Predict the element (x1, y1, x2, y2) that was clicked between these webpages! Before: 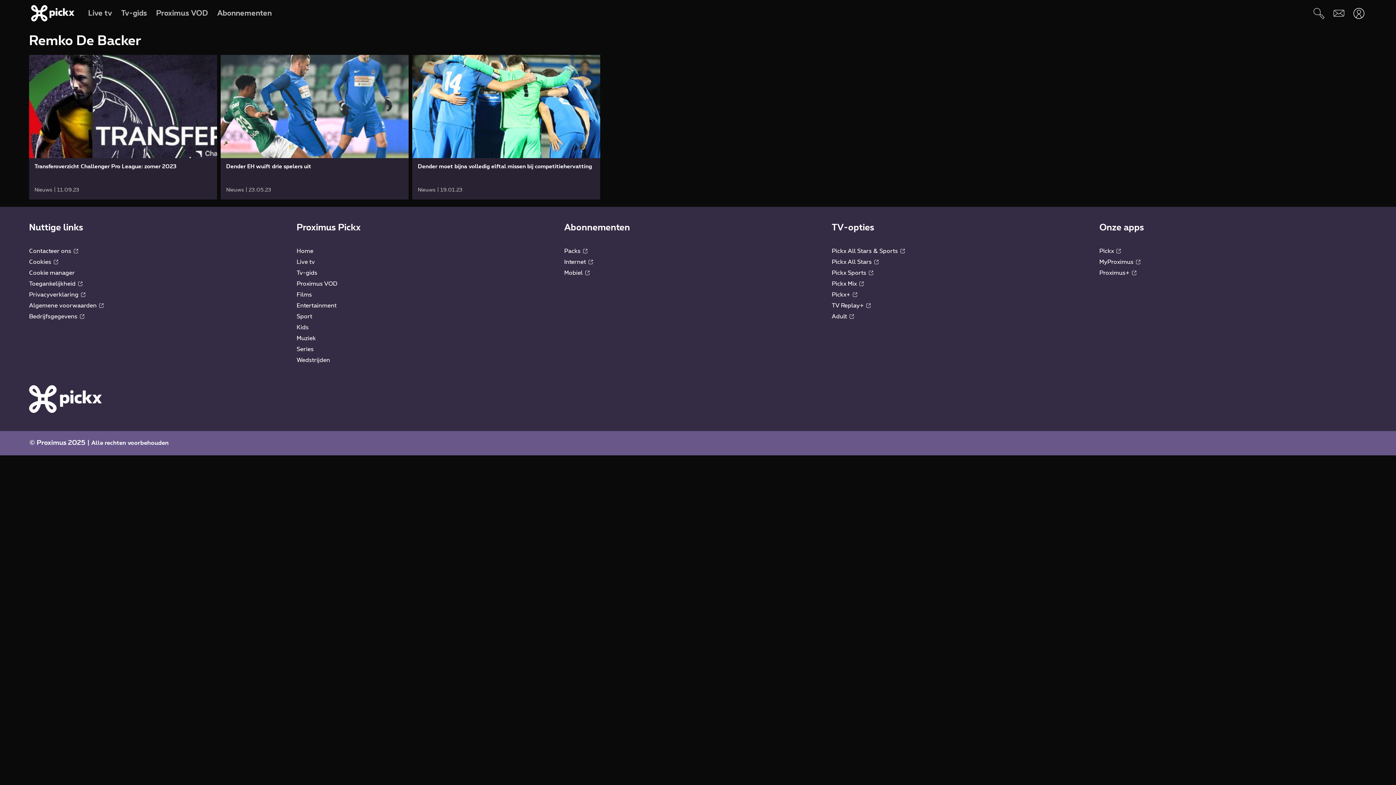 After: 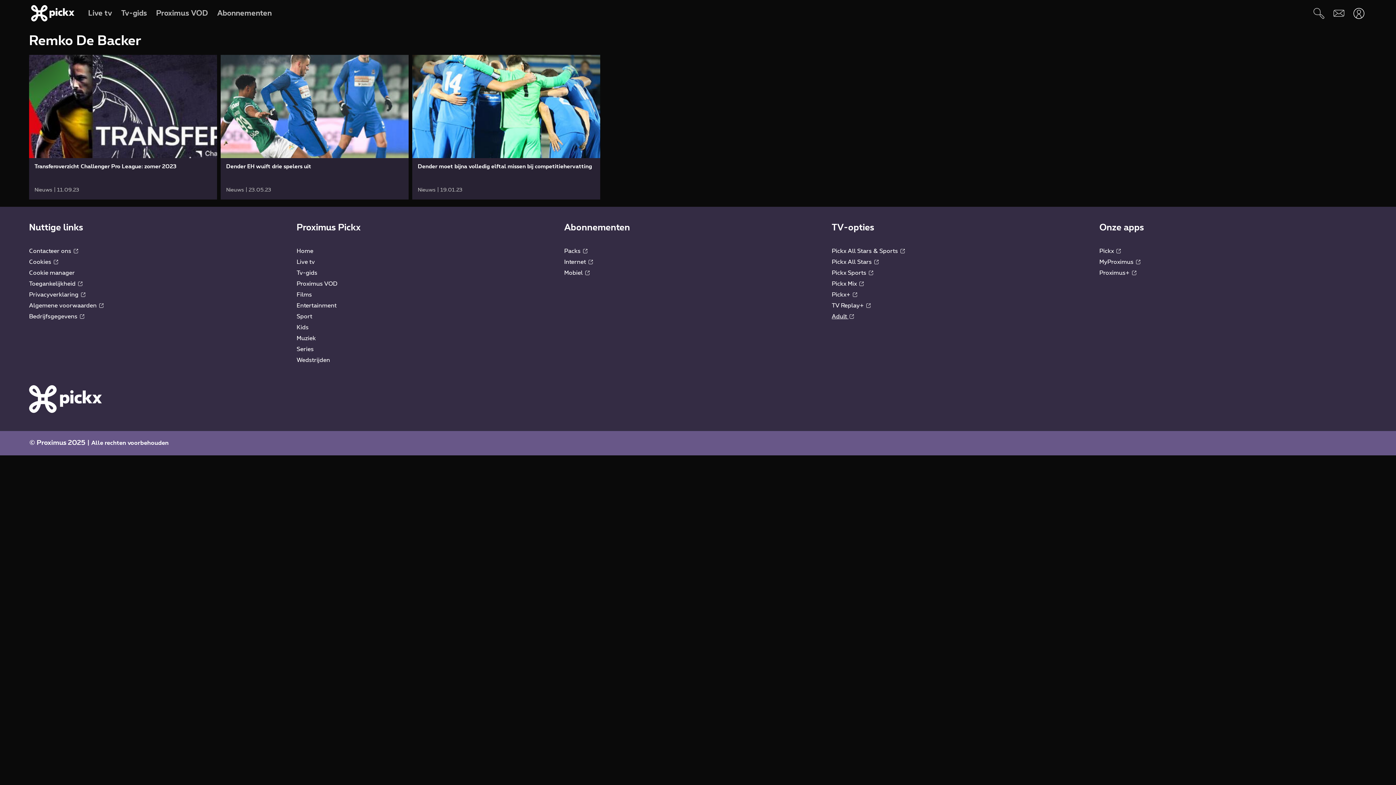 Action: label: Adult  bbox: (832, 141, 854, 147)